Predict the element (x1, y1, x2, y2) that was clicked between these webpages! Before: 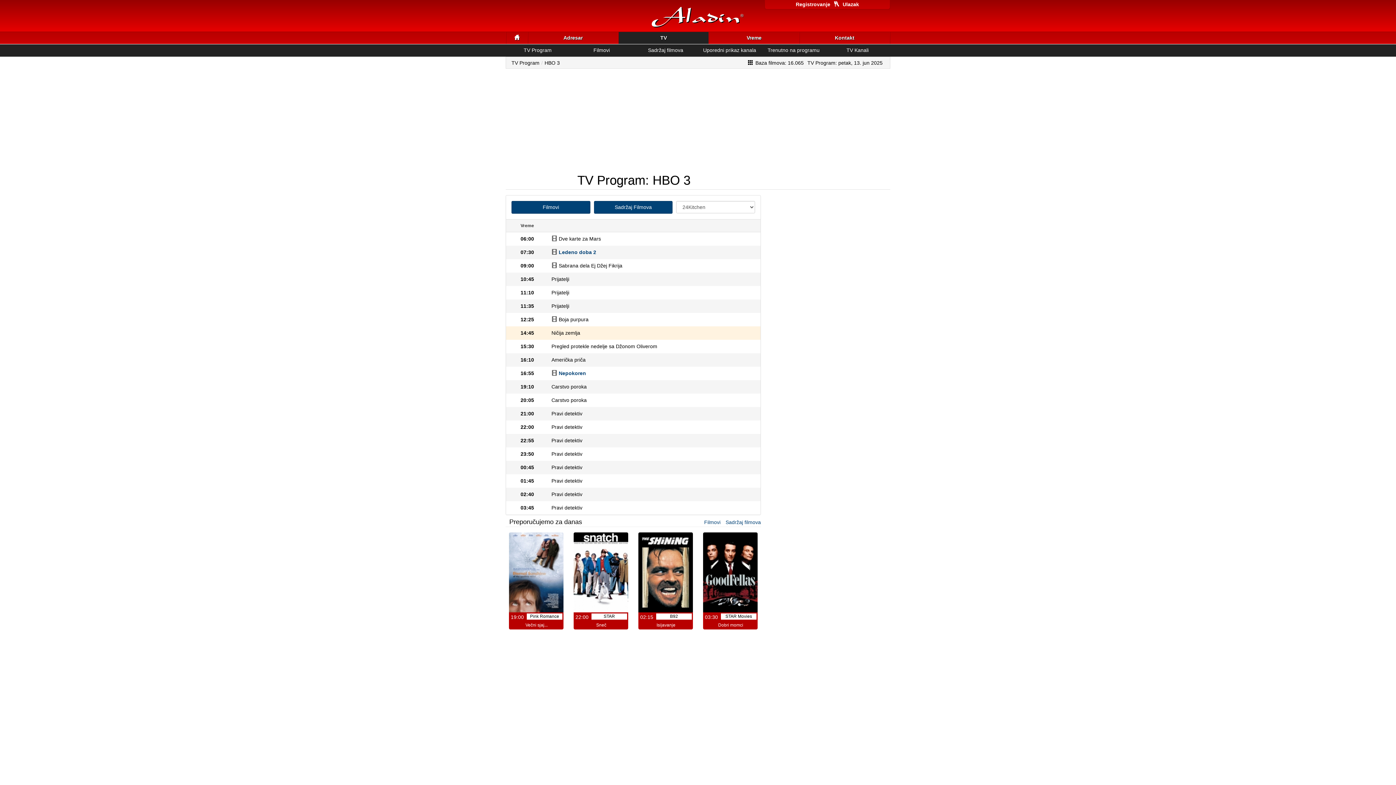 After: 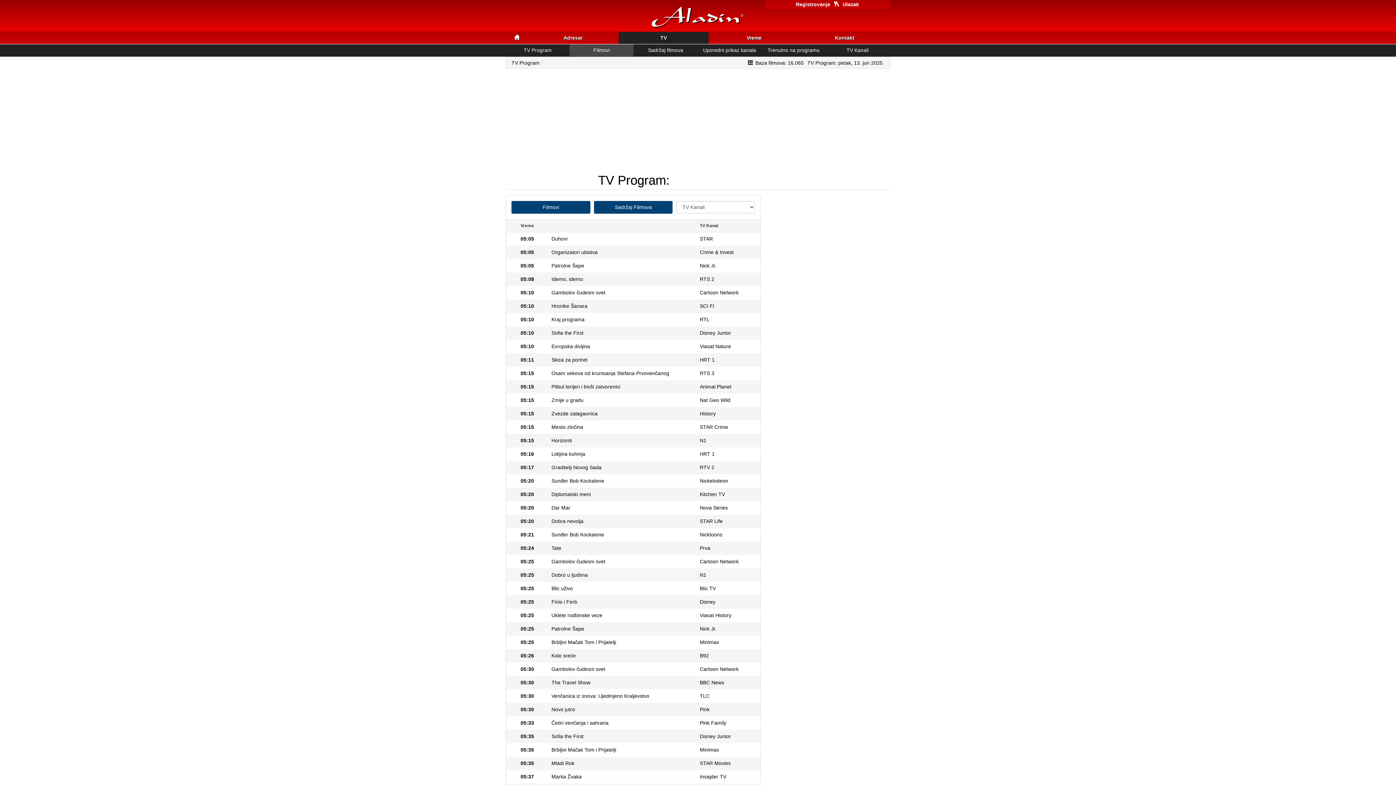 Action: bbox: (569, 44, 633, 56) label: Filmovi